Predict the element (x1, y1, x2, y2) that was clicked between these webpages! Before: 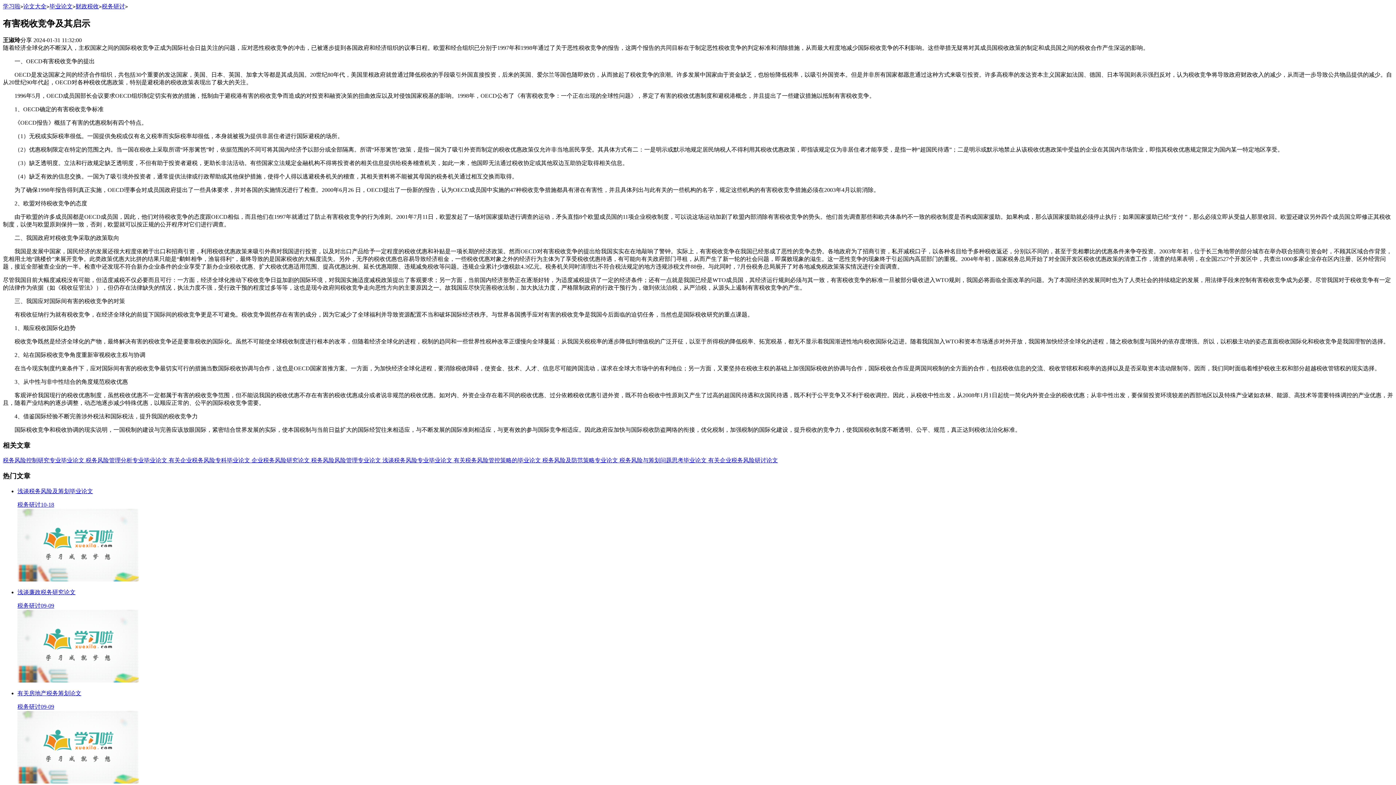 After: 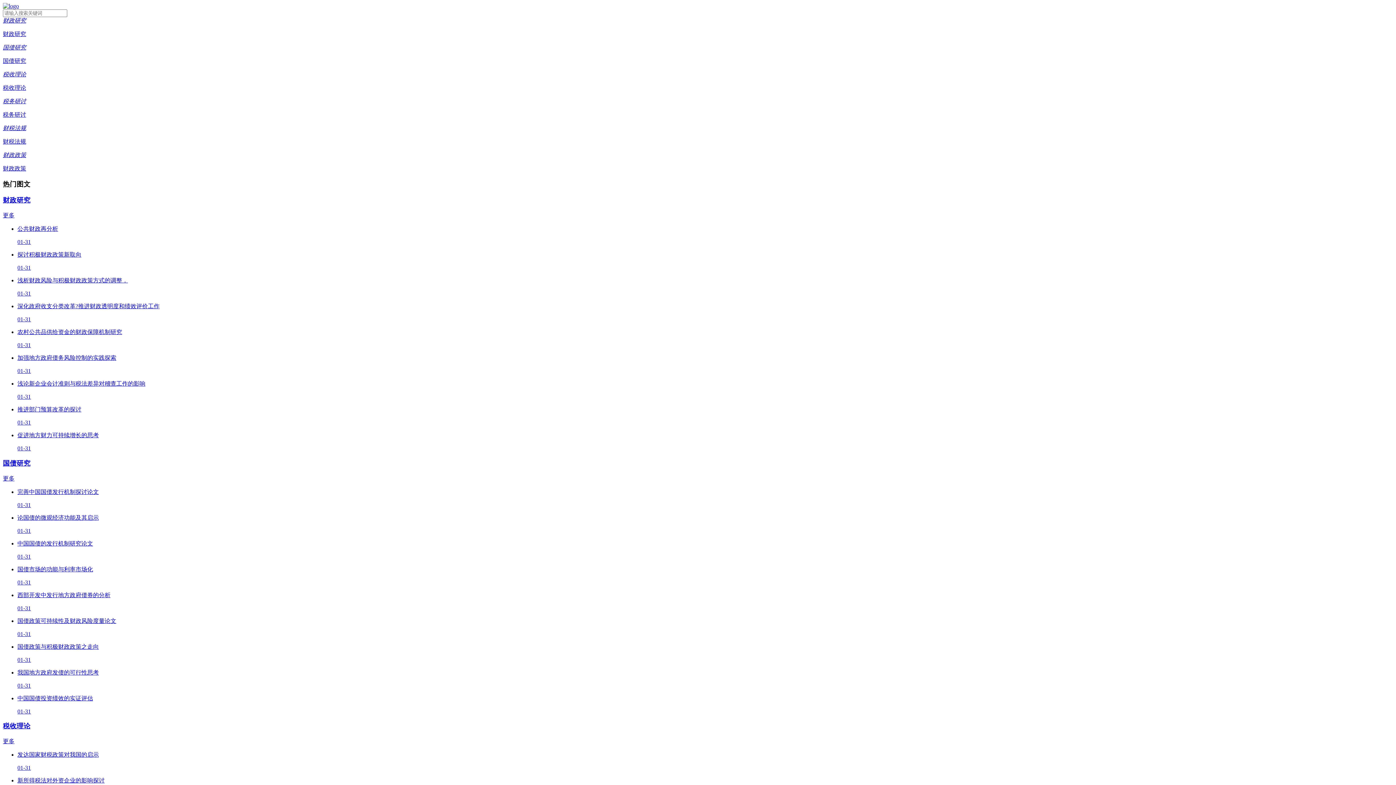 Action: bbox: (75, 3, 98, 9) label: 财政税收